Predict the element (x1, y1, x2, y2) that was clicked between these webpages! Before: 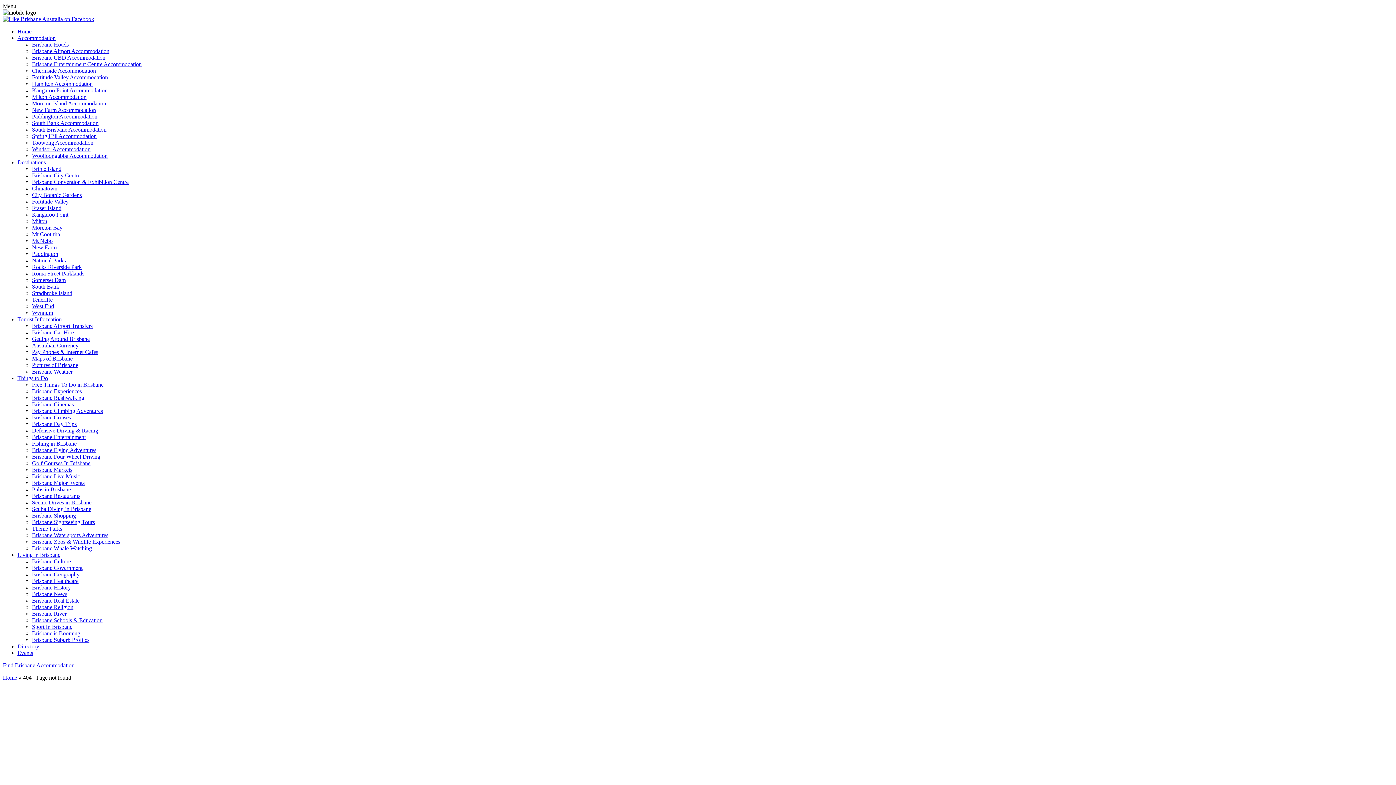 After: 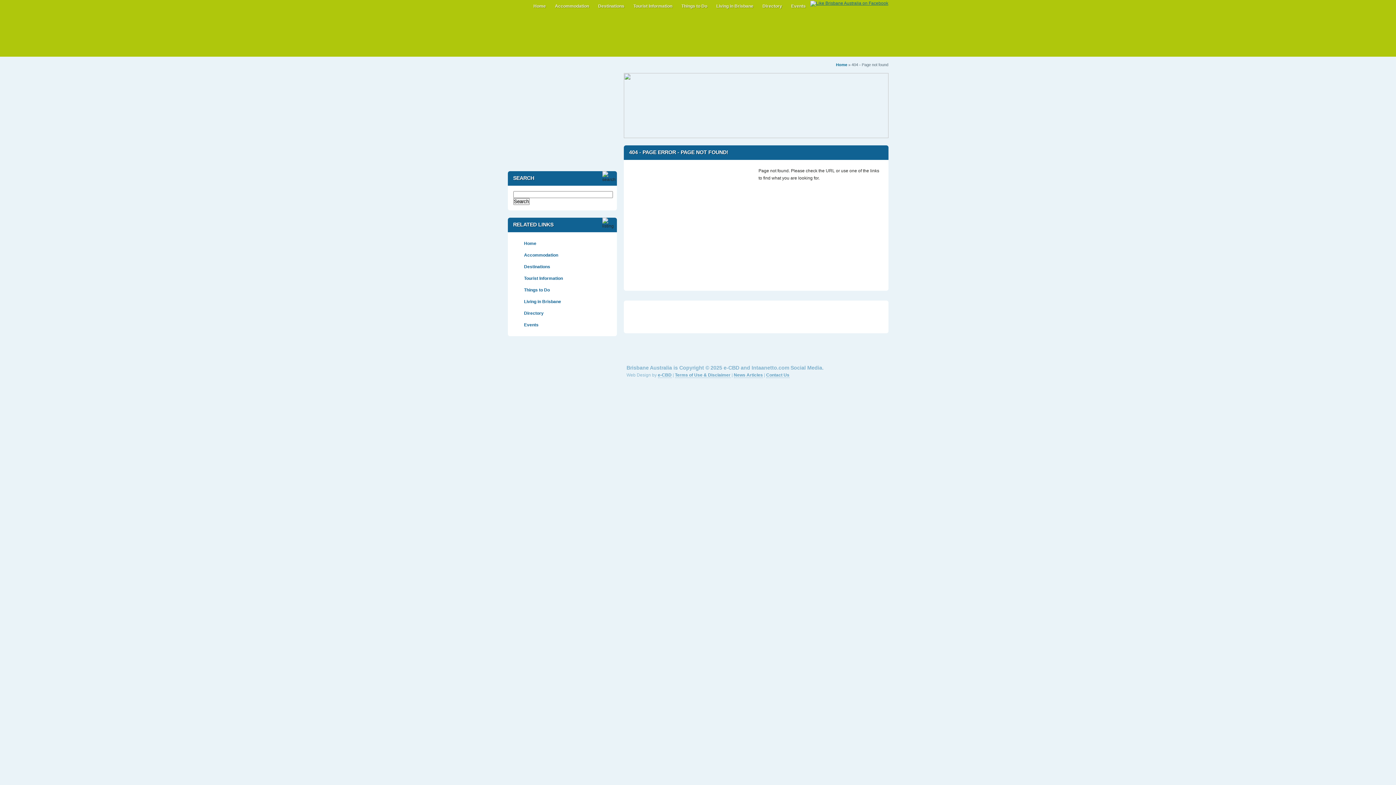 Action: bbox: (32, 218, 47, 224) label: Milton